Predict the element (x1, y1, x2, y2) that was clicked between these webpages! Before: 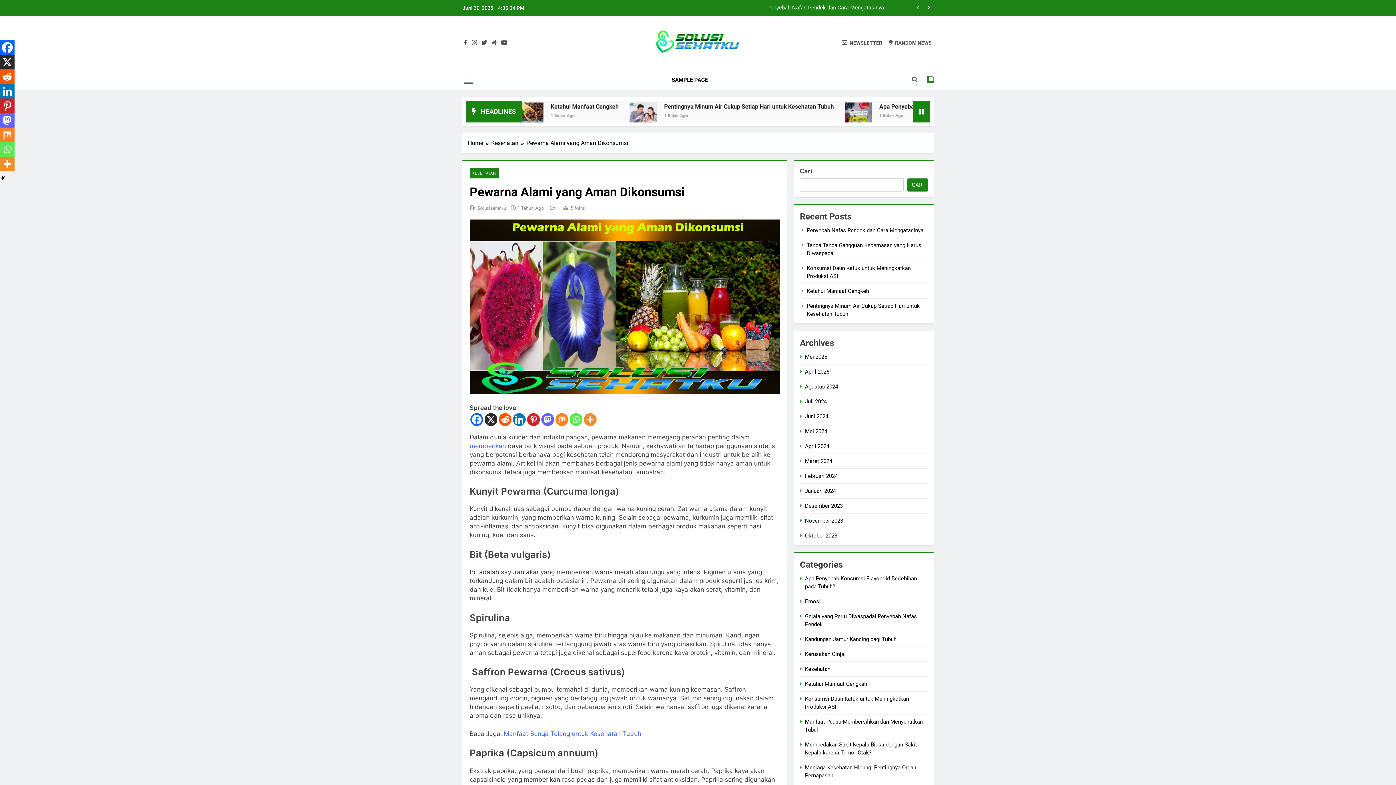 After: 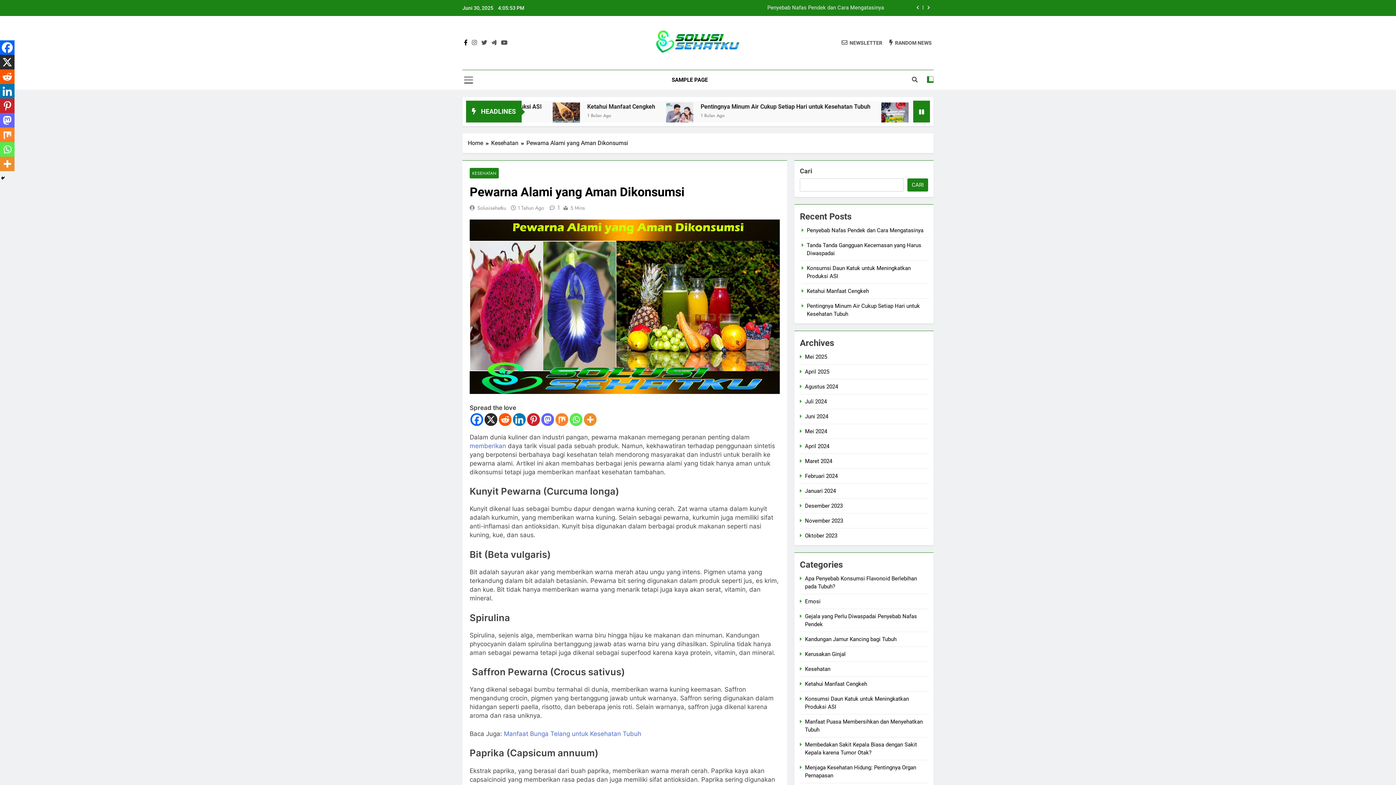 Action: bbox: (462, 39, 469, 46)